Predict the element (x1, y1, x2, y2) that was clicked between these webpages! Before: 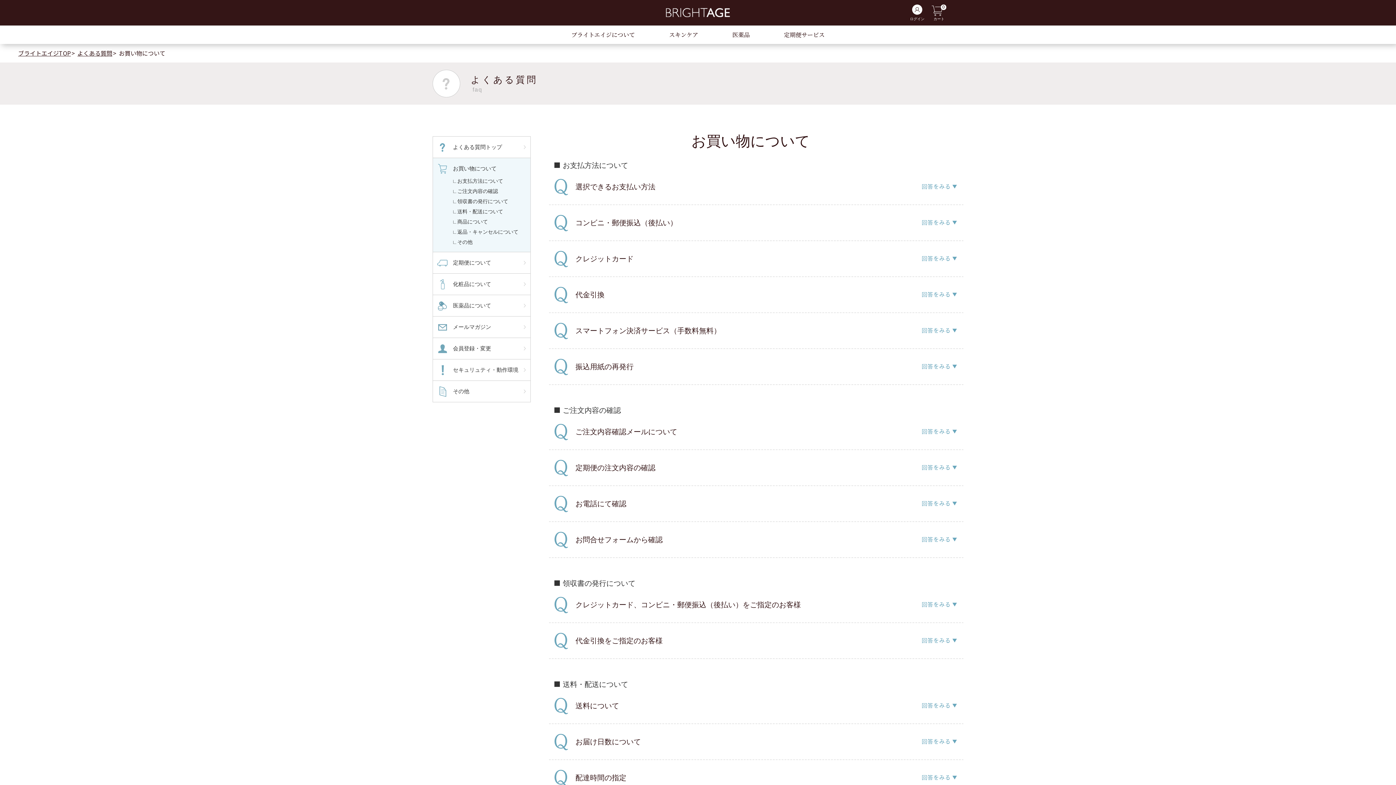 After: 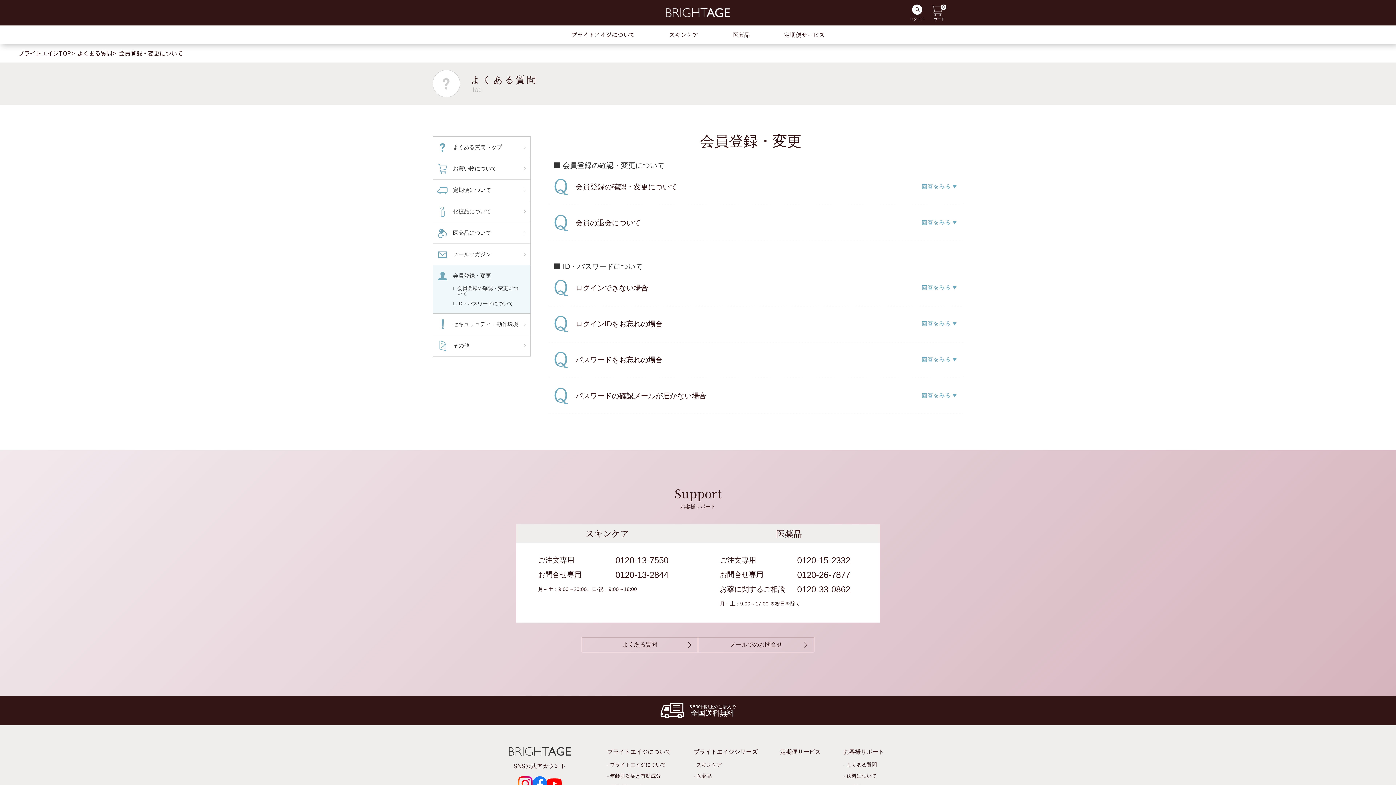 Action: bbox: (433, 338, 530, 359) label: 会員登録・変更